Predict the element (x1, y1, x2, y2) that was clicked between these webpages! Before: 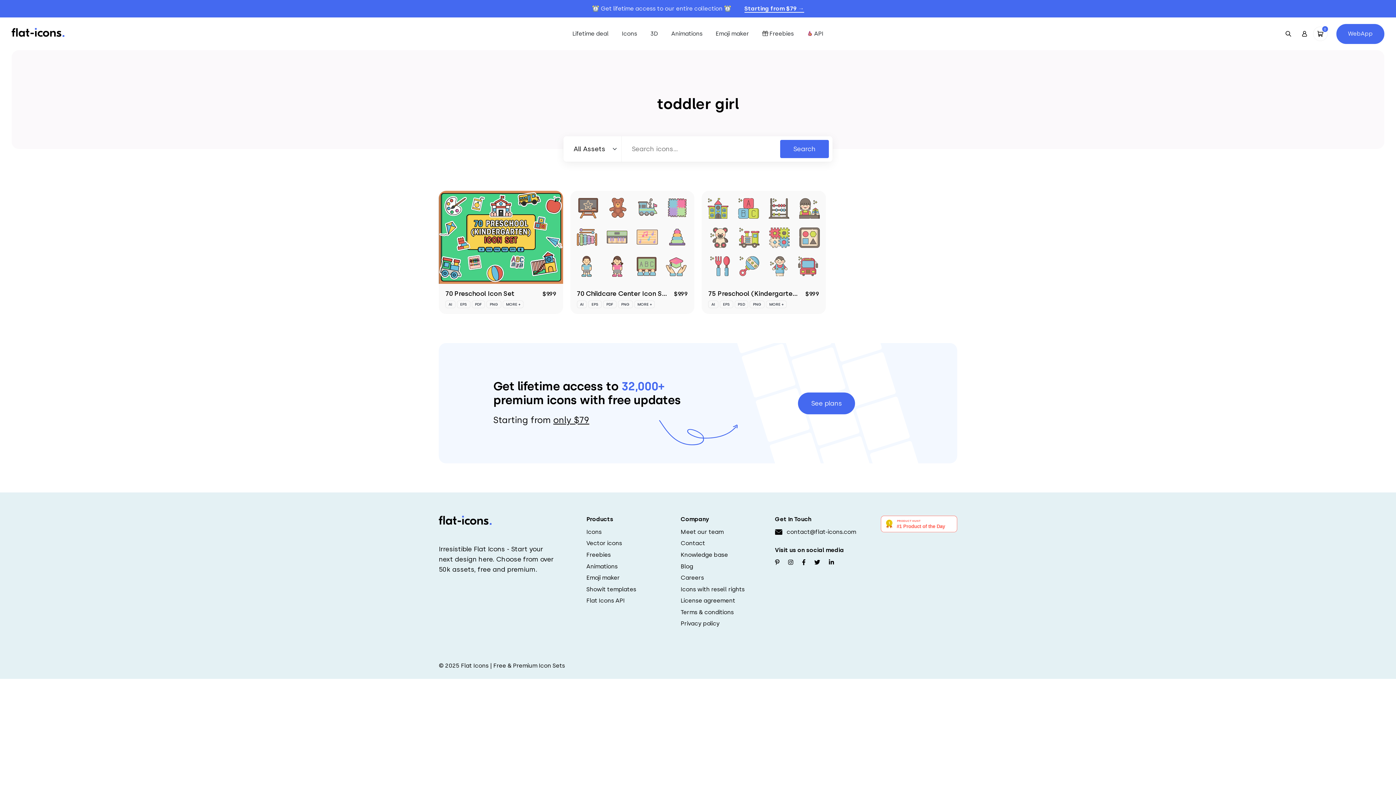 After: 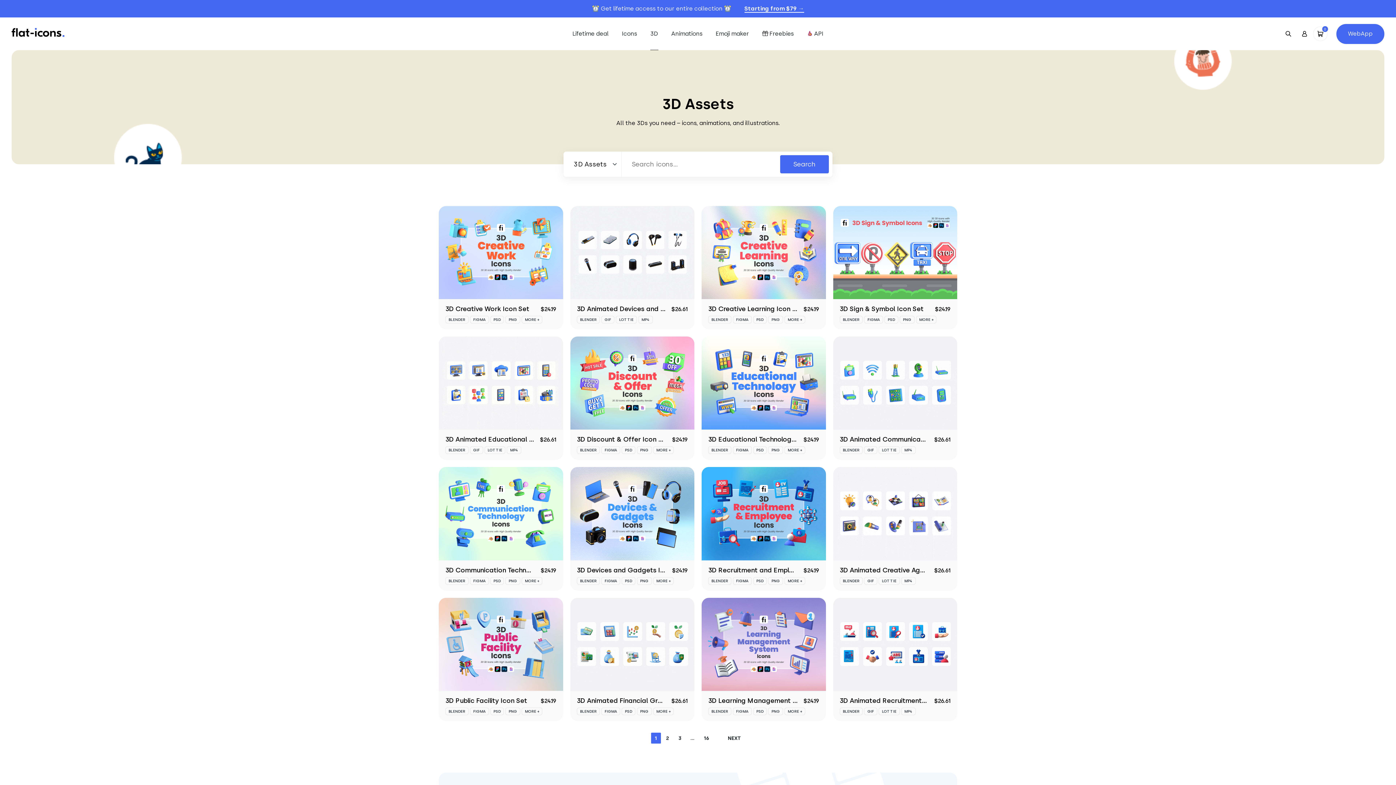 Action: bbox: (650, 29, 658, 38) label: 3D